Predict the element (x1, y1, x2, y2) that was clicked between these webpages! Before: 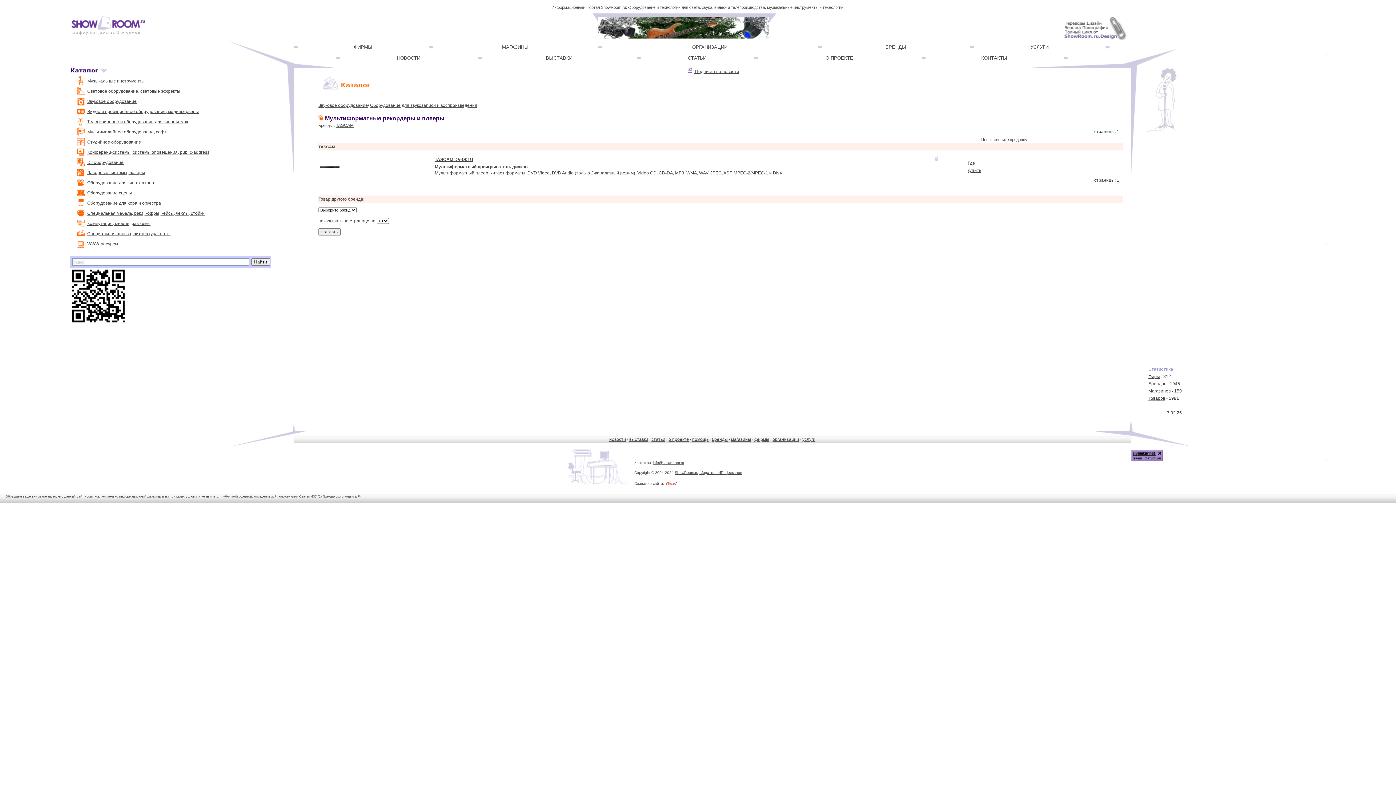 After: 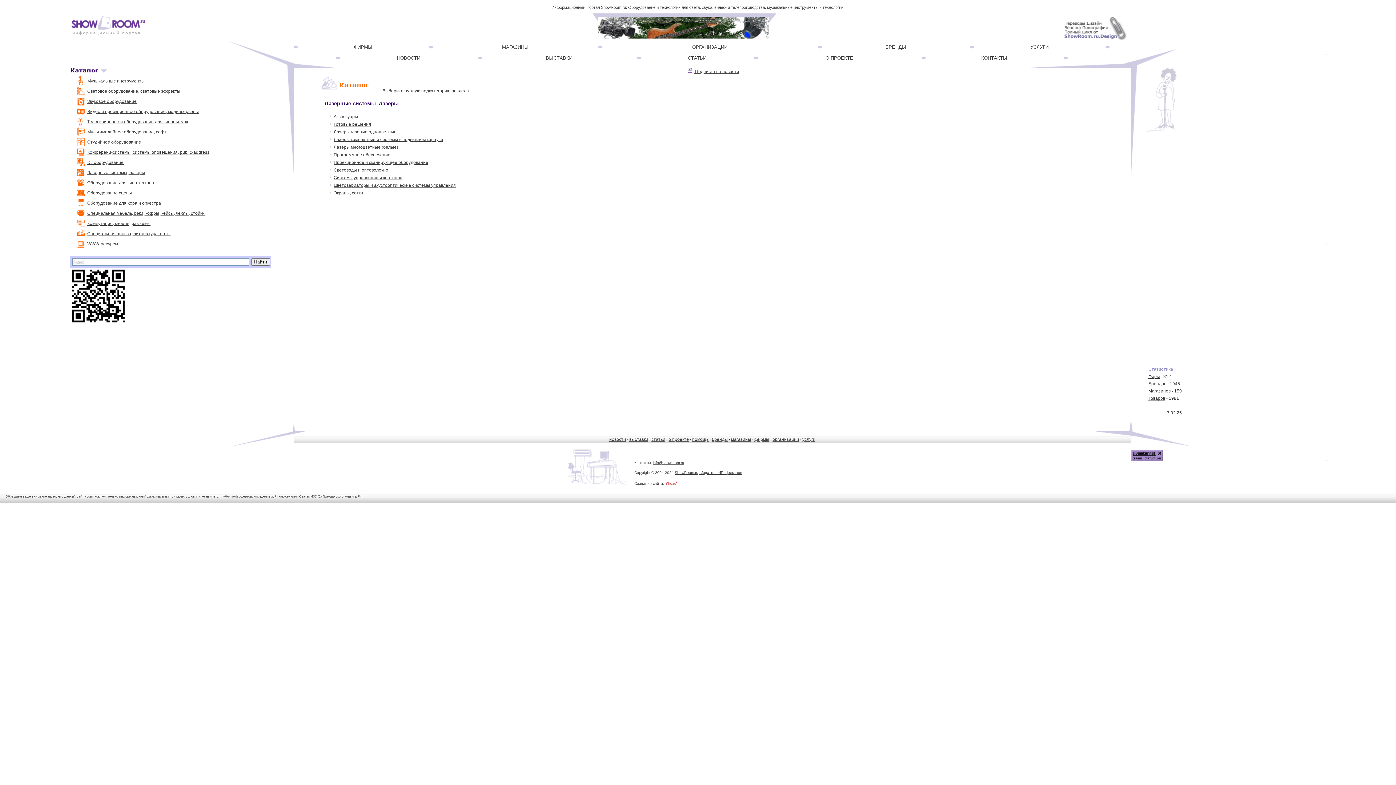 Action: label: Лазерные системы, лазеры bbox: (87, 170, 145, 175)